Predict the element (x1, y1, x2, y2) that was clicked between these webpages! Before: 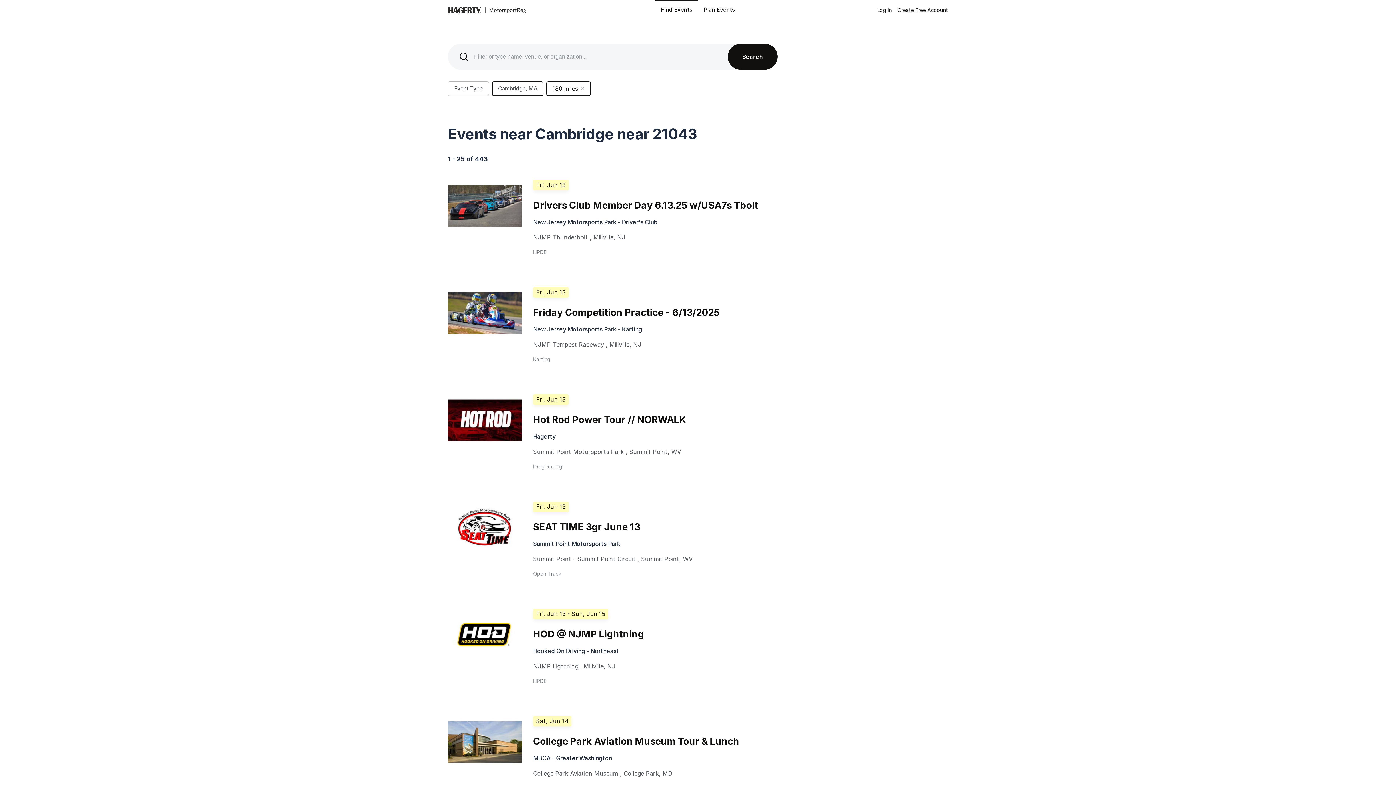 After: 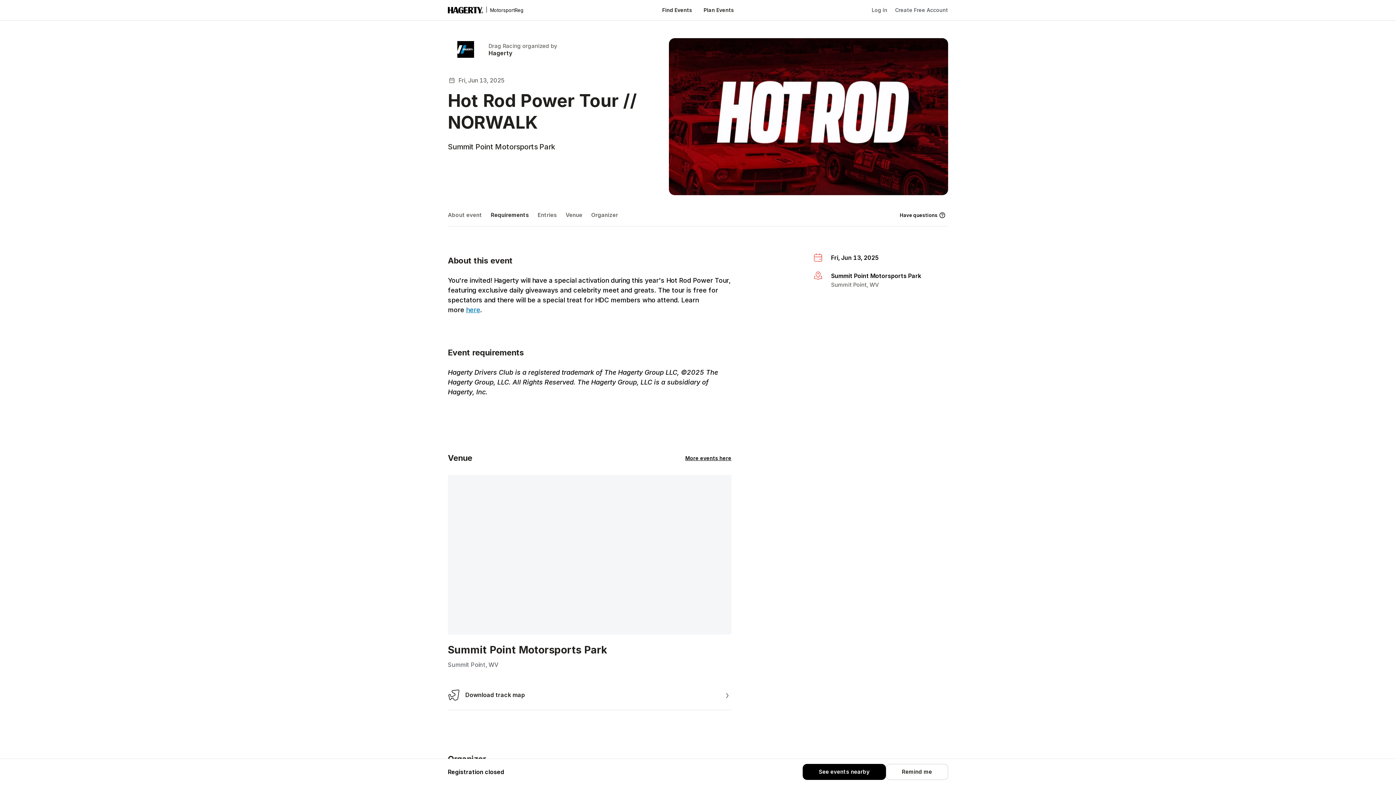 Action: label: Hot Rod Power Tour // NORWALK bbox: (533, 414, 686, 425)